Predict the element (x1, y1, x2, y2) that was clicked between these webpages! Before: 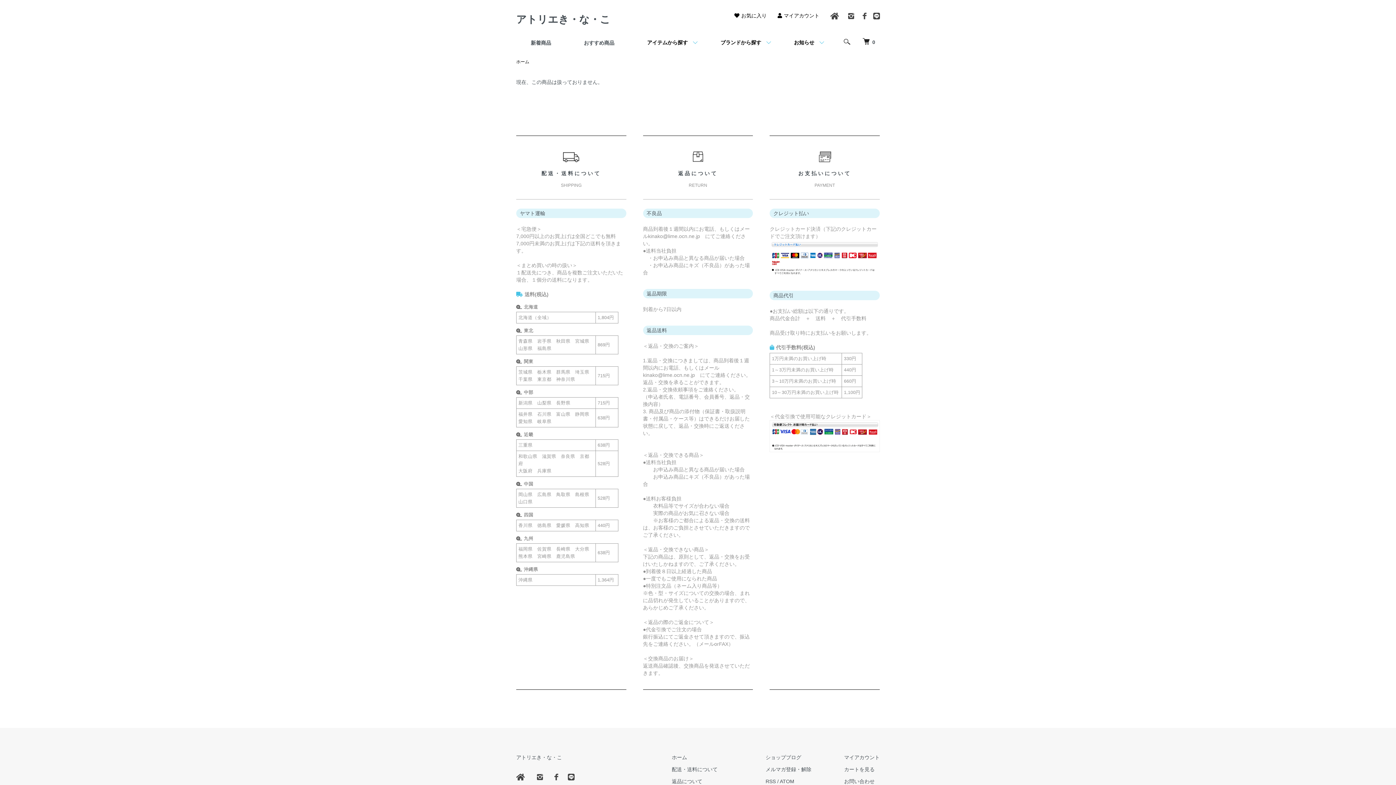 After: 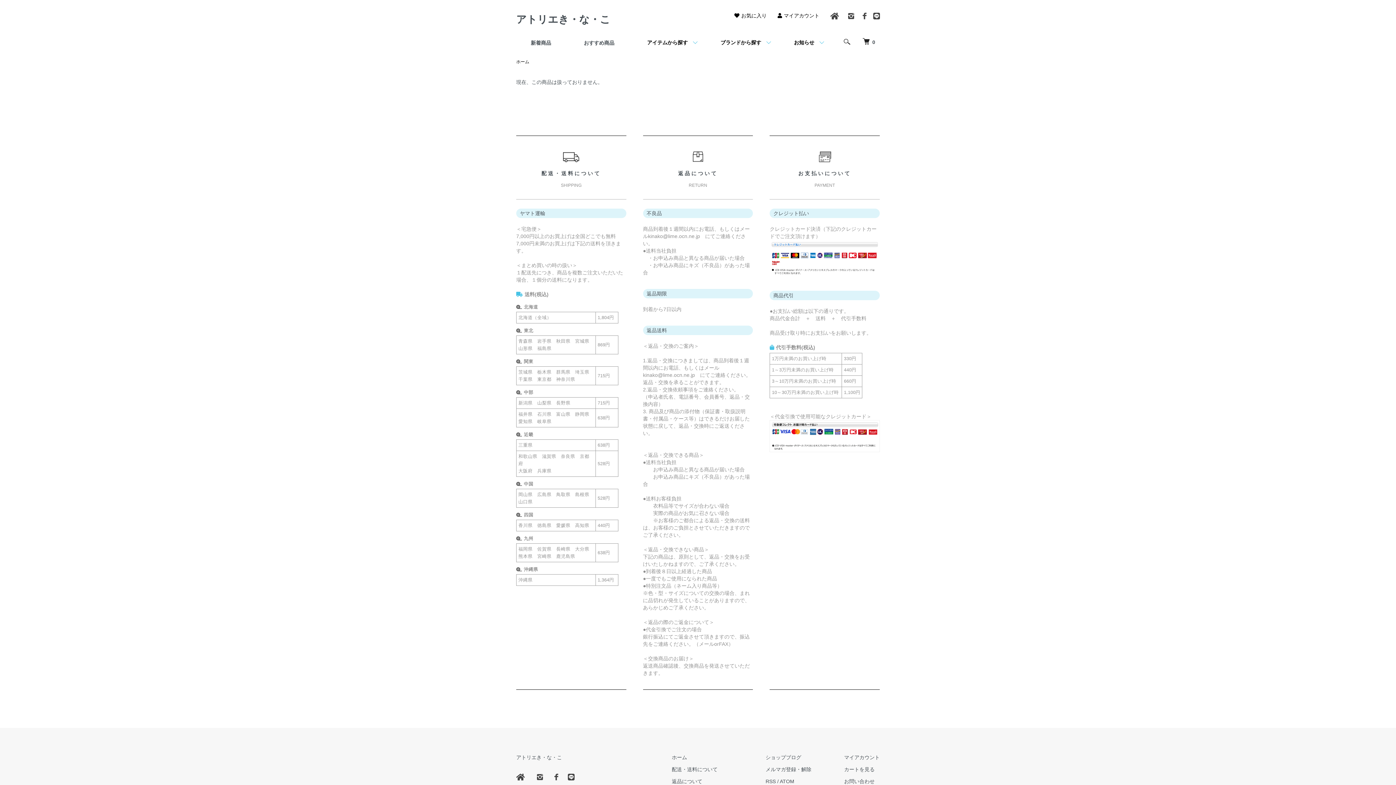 Action: bbox: (536, 777, 544, 782)